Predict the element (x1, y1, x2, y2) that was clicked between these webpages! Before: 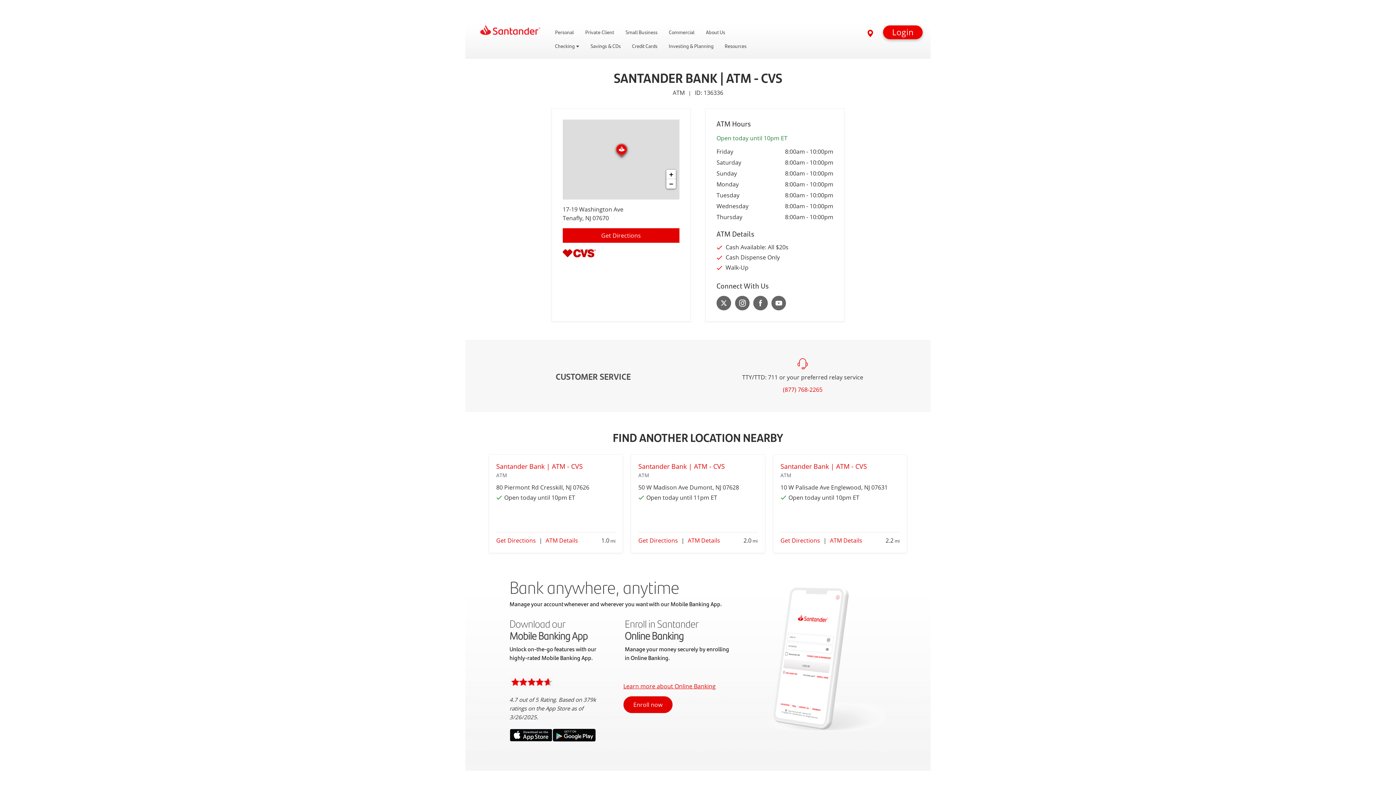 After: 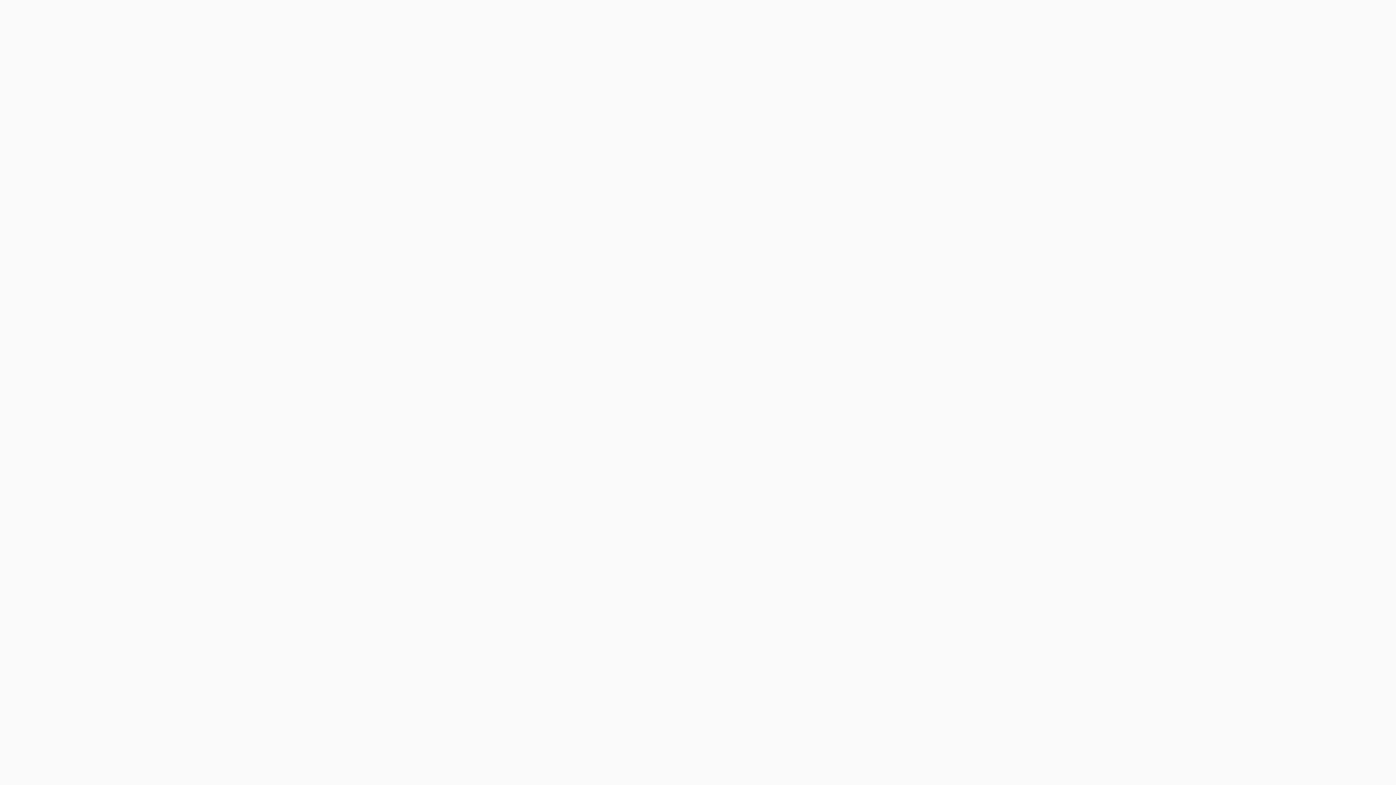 Action: bbox: (623, 690, 726, 719) label: Enroll now